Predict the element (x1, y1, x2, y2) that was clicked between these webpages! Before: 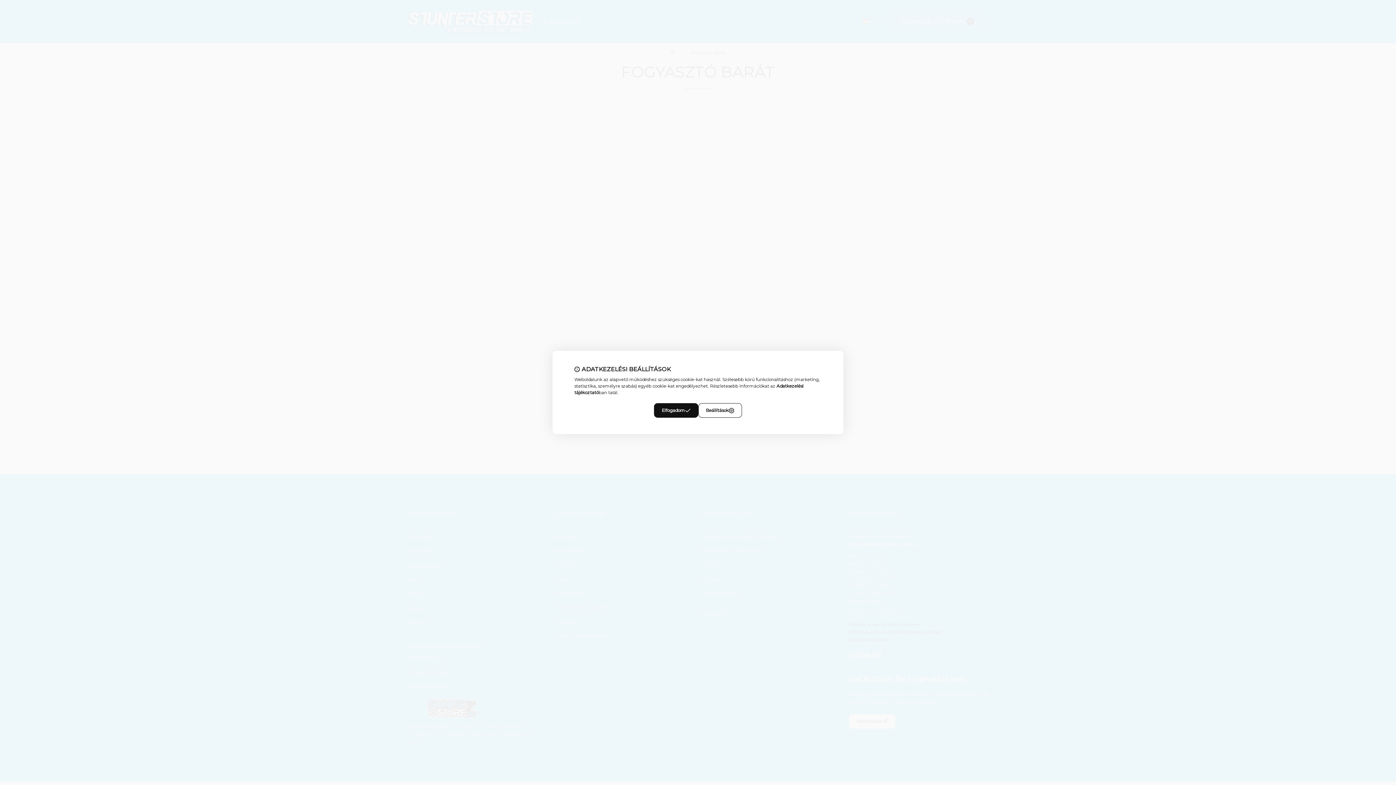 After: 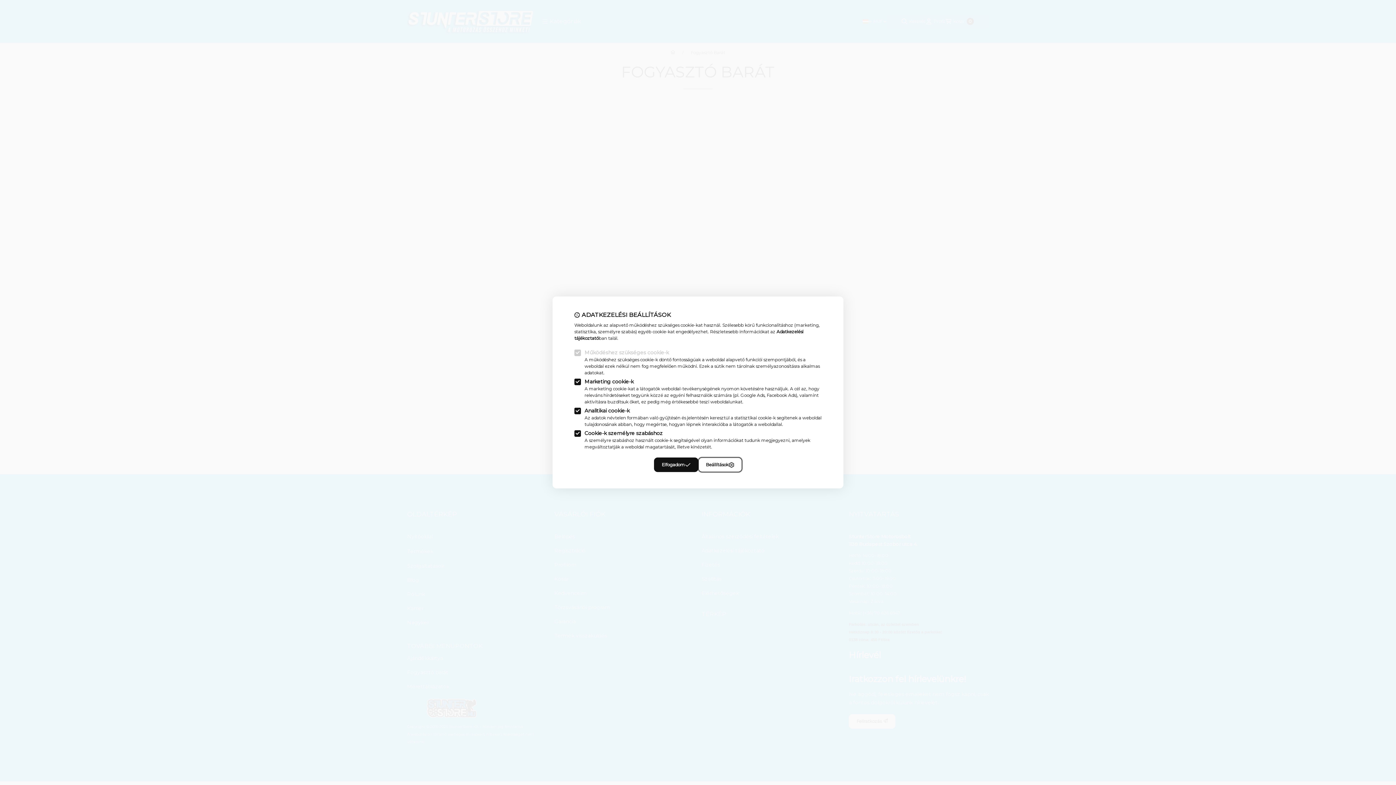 Action: label: Beállítások bbox: (698, 403, 742, 418)